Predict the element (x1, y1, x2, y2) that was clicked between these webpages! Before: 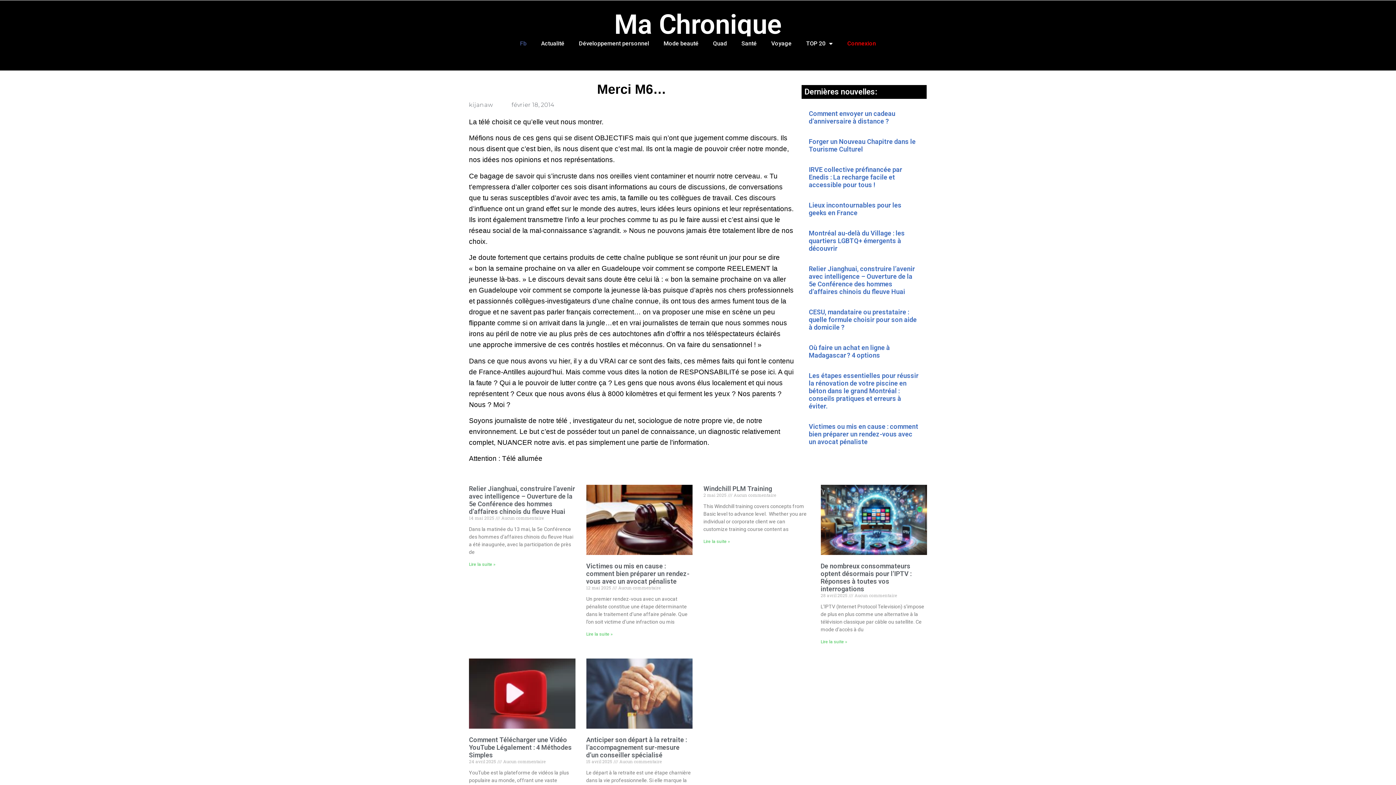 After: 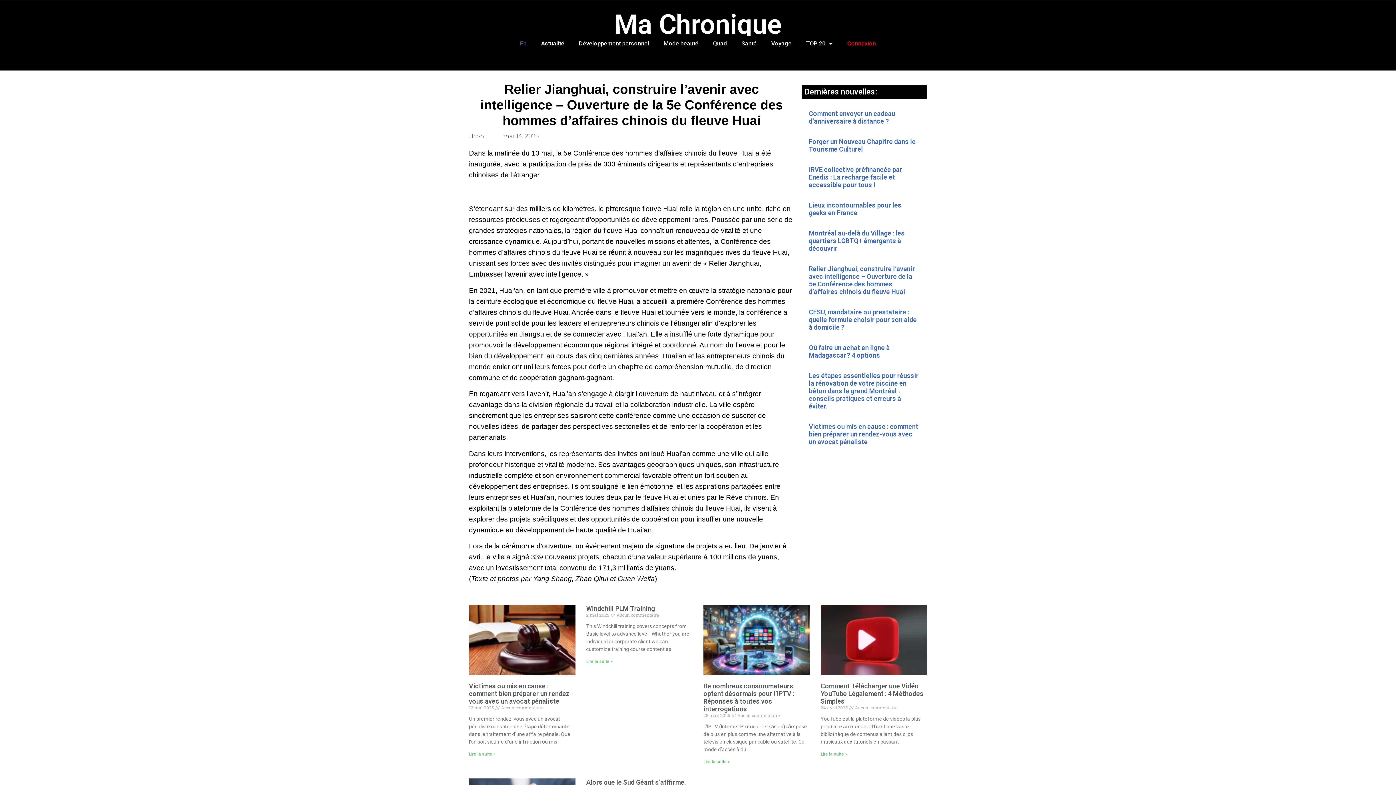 Action: bbox: (469, 484, 575, 515) label: Relier Jianghuai, construire l’avenir avec intelligence – Ouverture de la 5e Conférence des hommes d’affaires chinois du fleuve Huai